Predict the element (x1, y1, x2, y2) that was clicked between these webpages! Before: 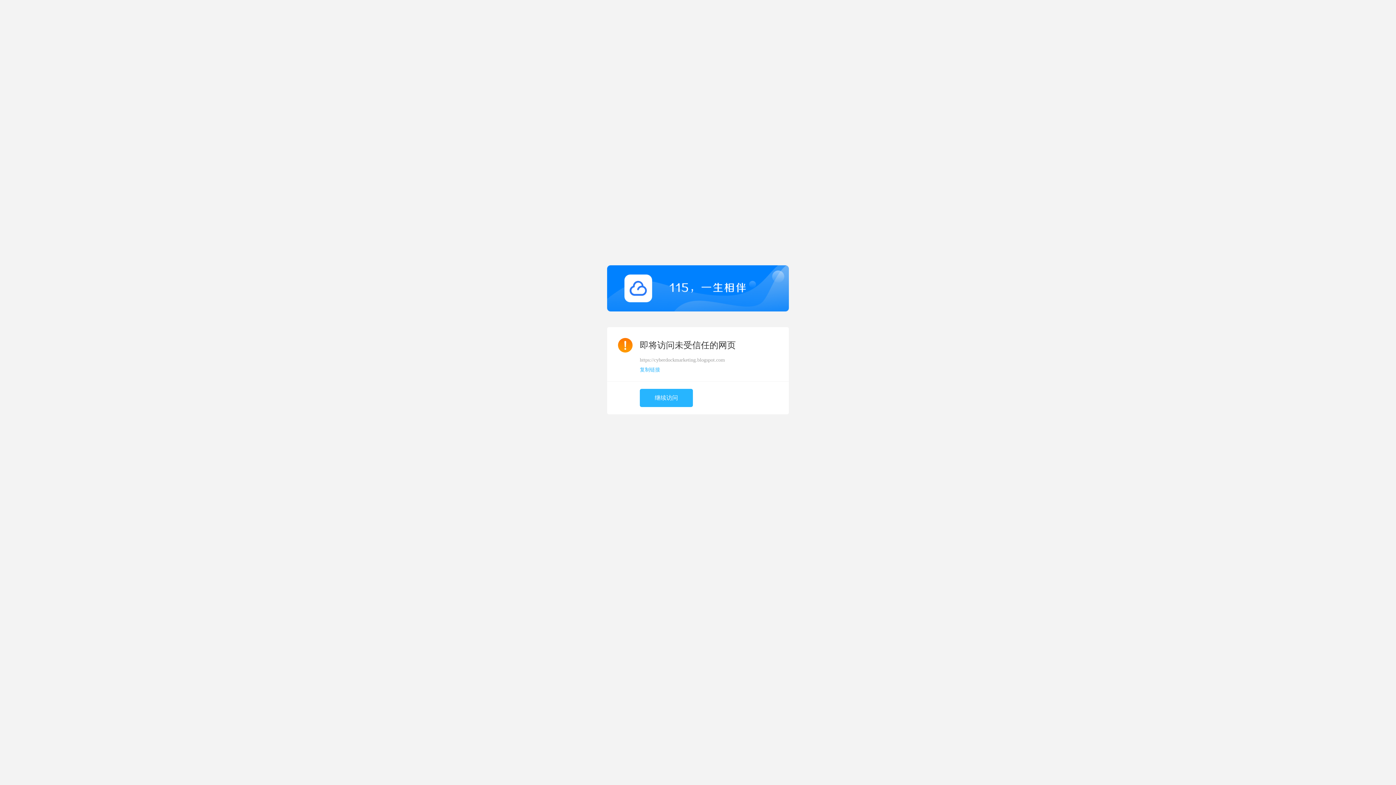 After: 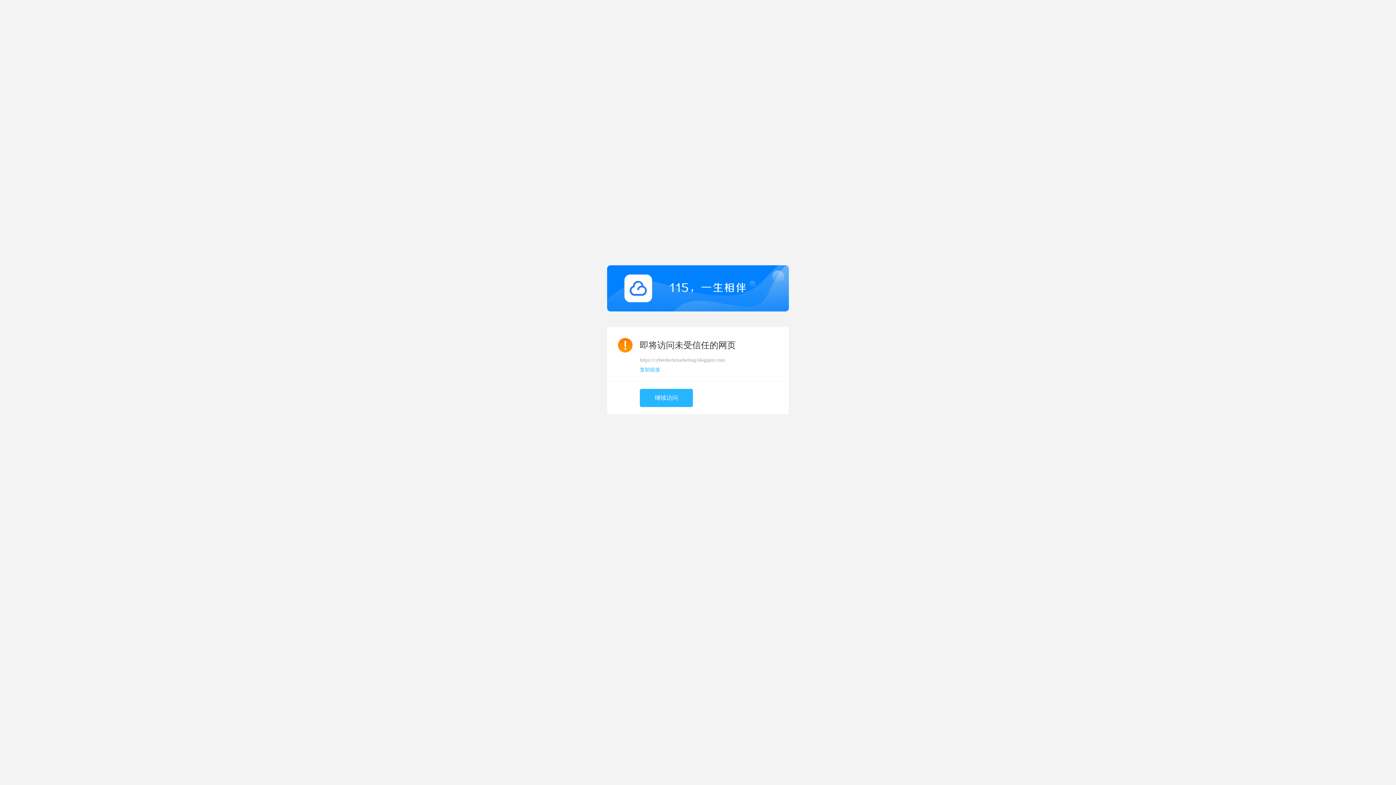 Action: bbox: (640, 367, 660, 372) label: 复制链接